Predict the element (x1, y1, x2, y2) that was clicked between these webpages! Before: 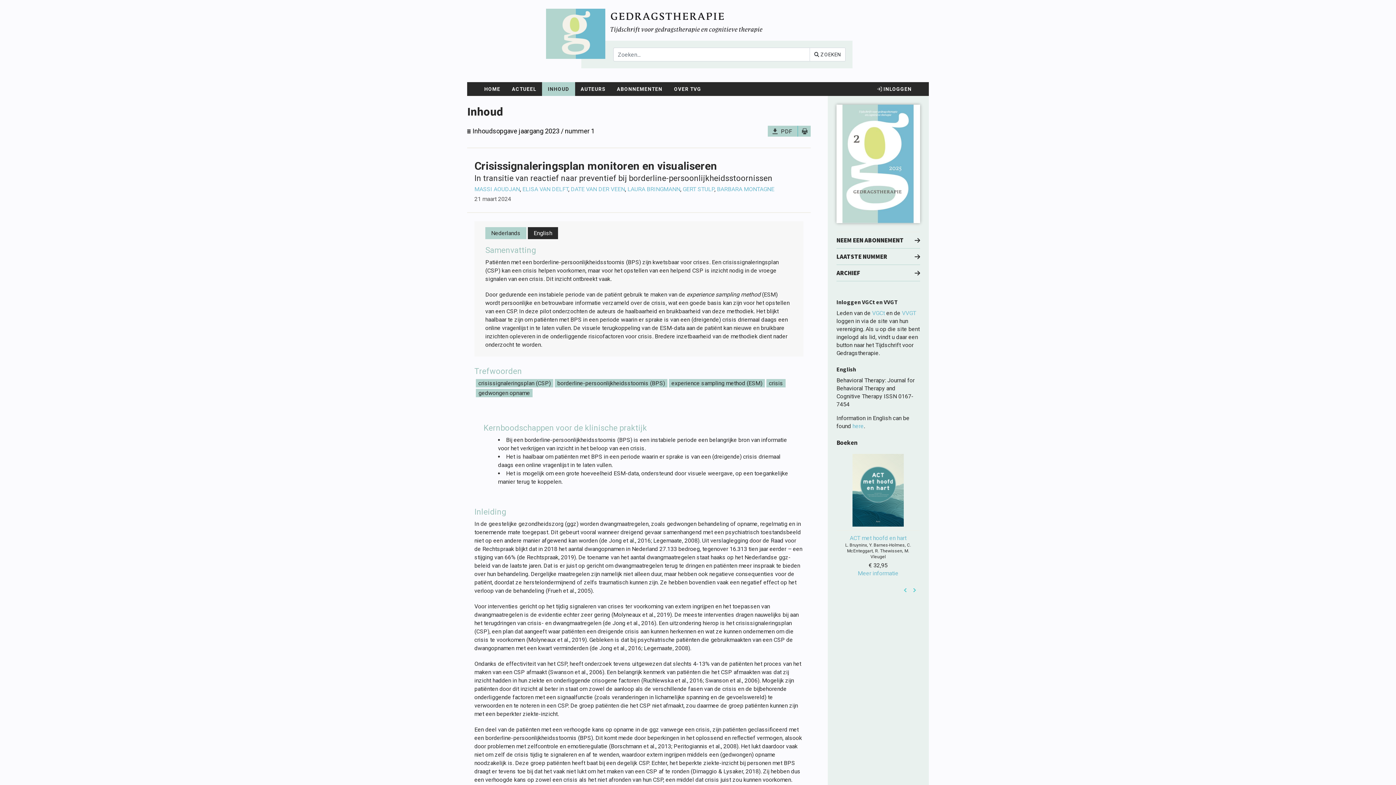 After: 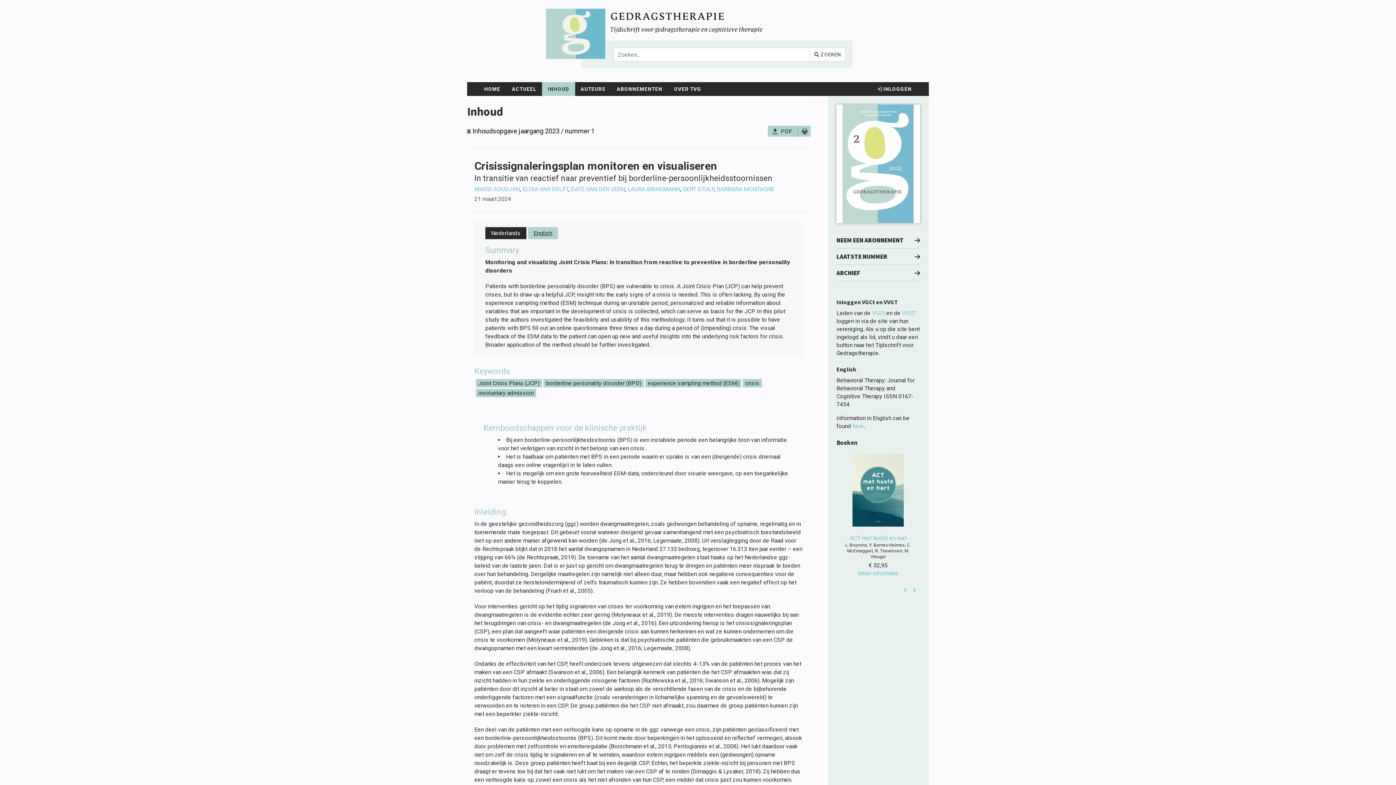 Action: label: English bbox: (528, 227, 558, 239)